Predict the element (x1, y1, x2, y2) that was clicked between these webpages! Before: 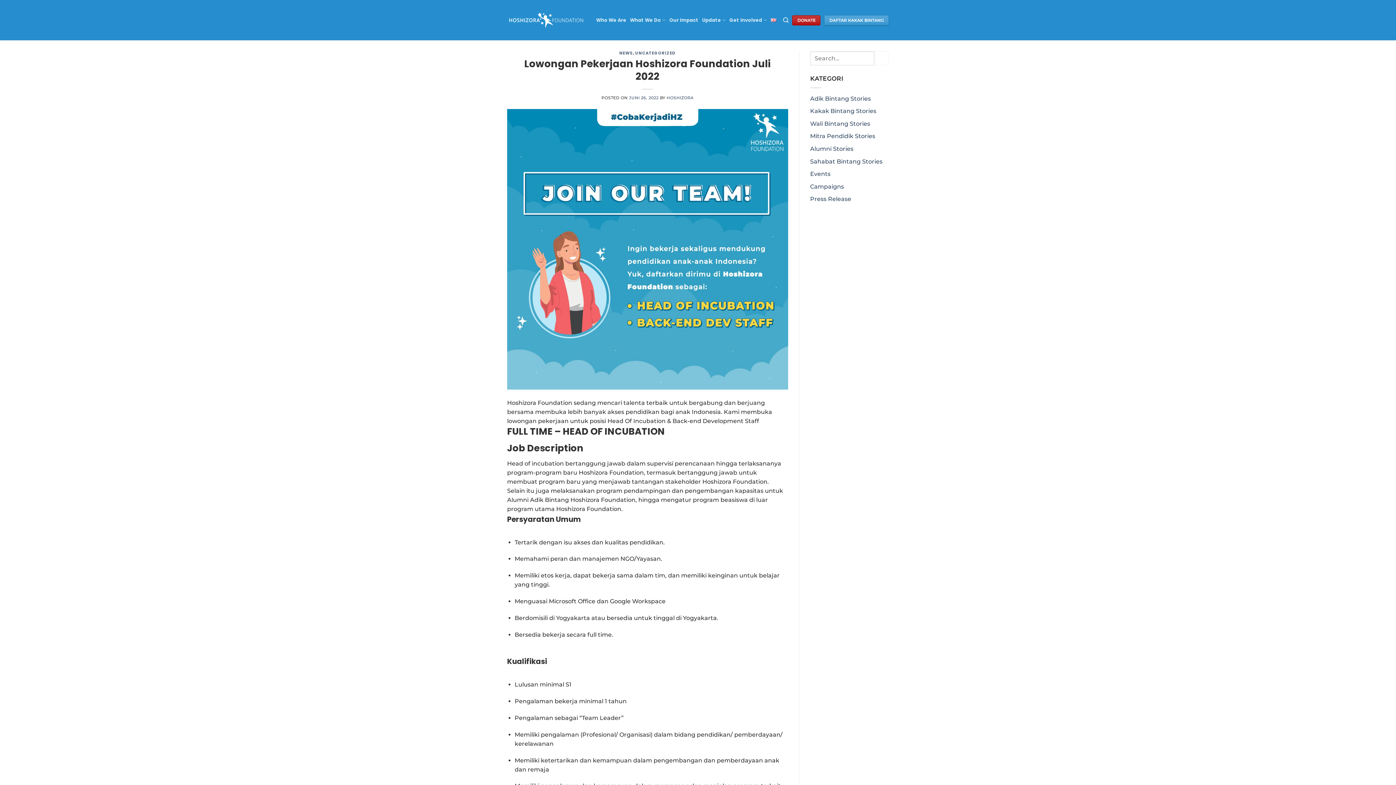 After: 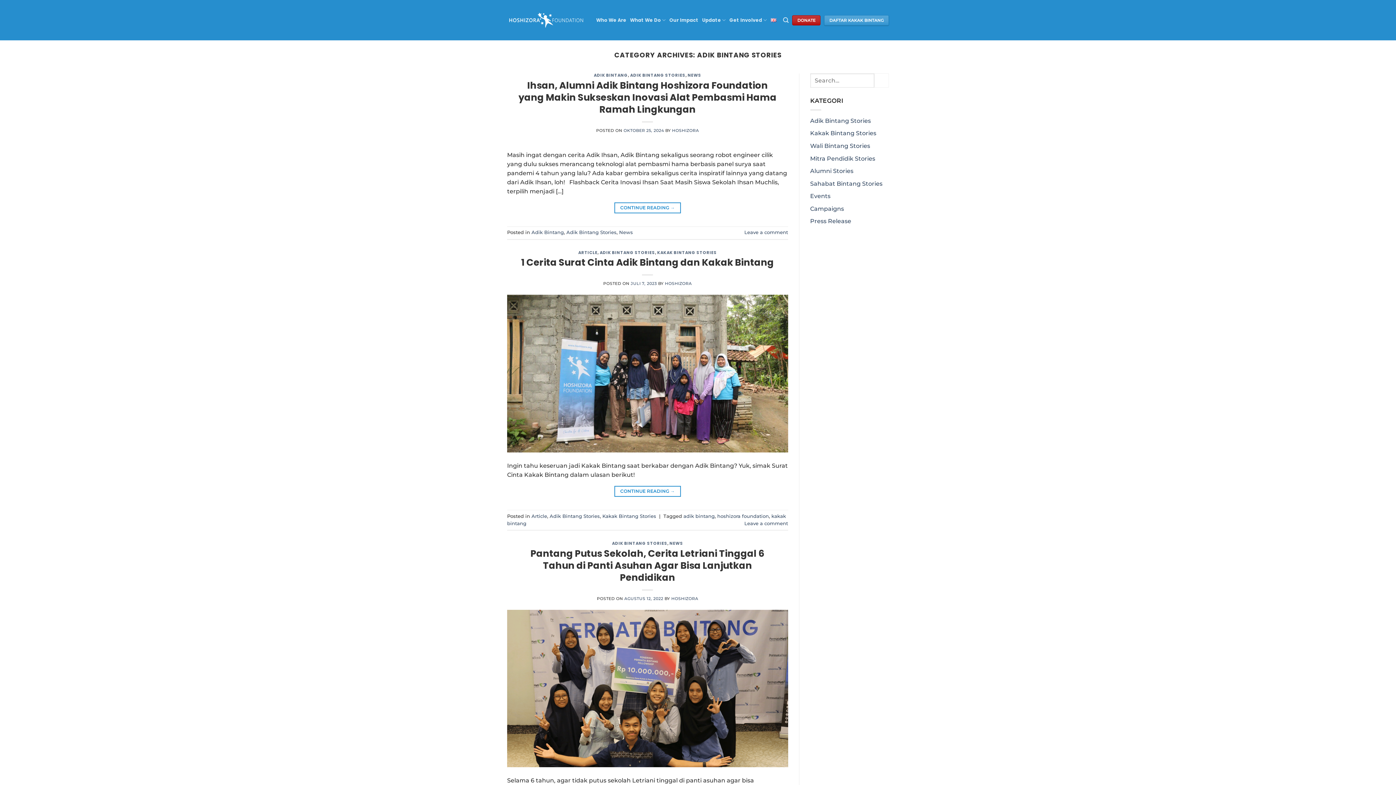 Action: bbox: (810, 95, 871, 102) label: Adik Bintang Stories